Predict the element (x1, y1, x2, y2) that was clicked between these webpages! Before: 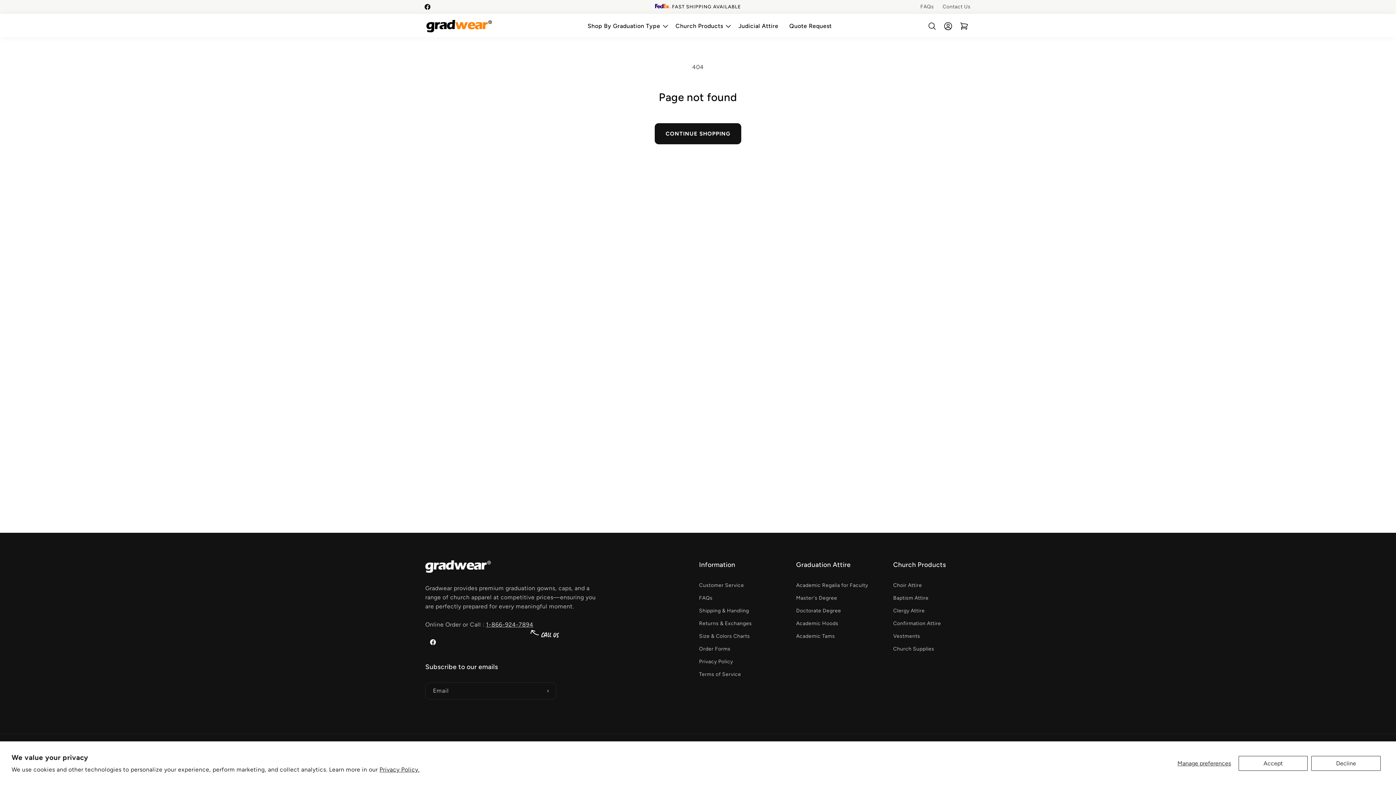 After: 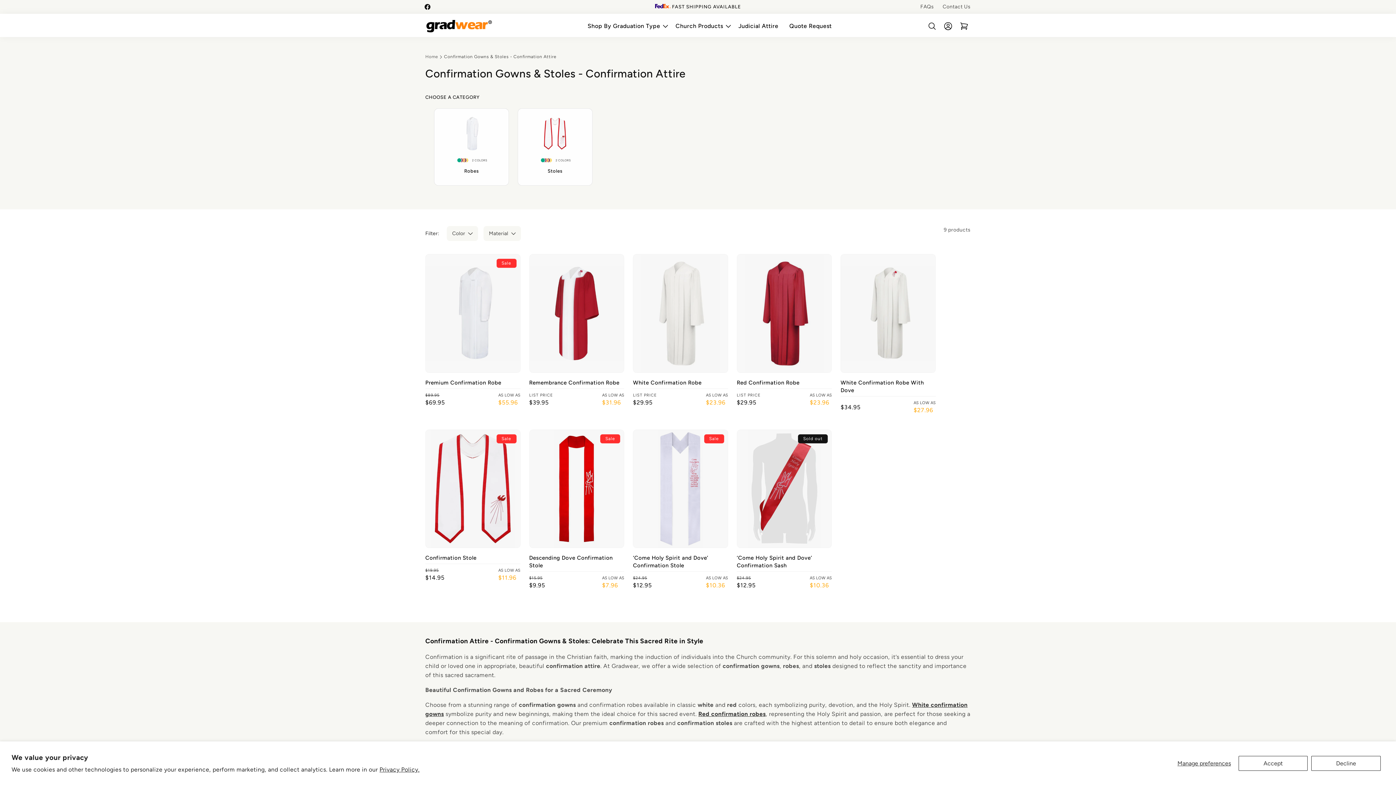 Action: label: Confirmation Attire bbox: (893, 617, 941, 630)